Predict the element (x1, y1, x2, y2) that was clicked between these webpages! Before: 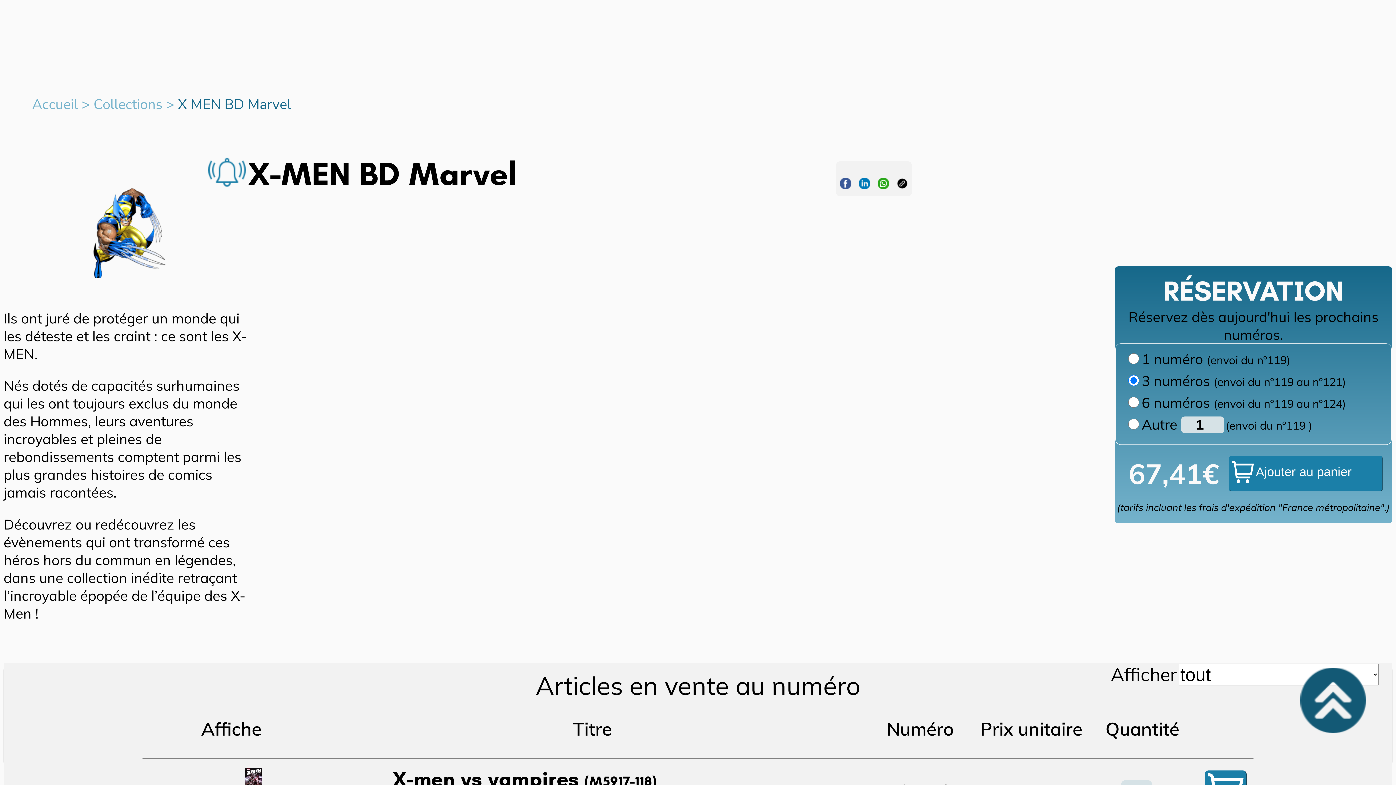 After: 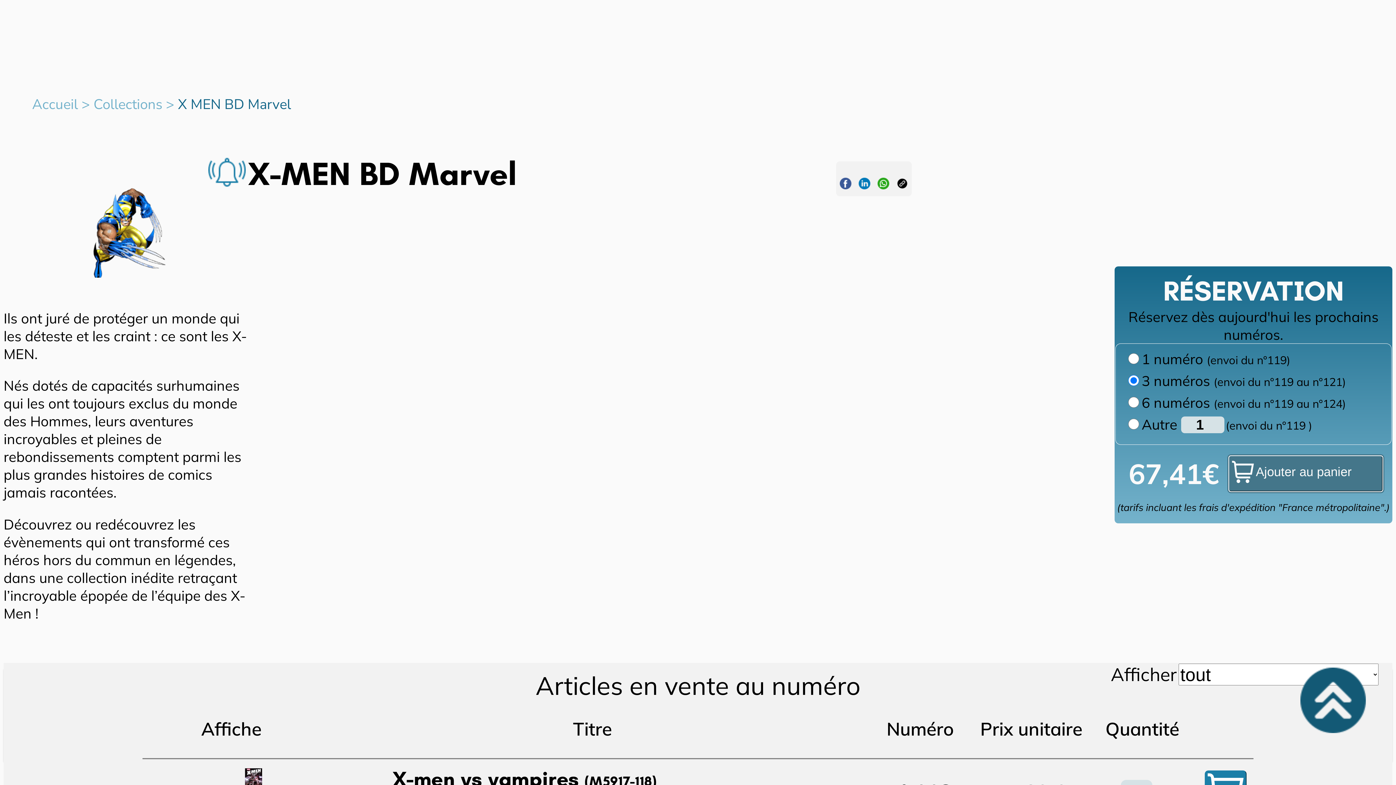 Action: bbox: (1229, 456, 1382, 491) label: Ajouter au panier